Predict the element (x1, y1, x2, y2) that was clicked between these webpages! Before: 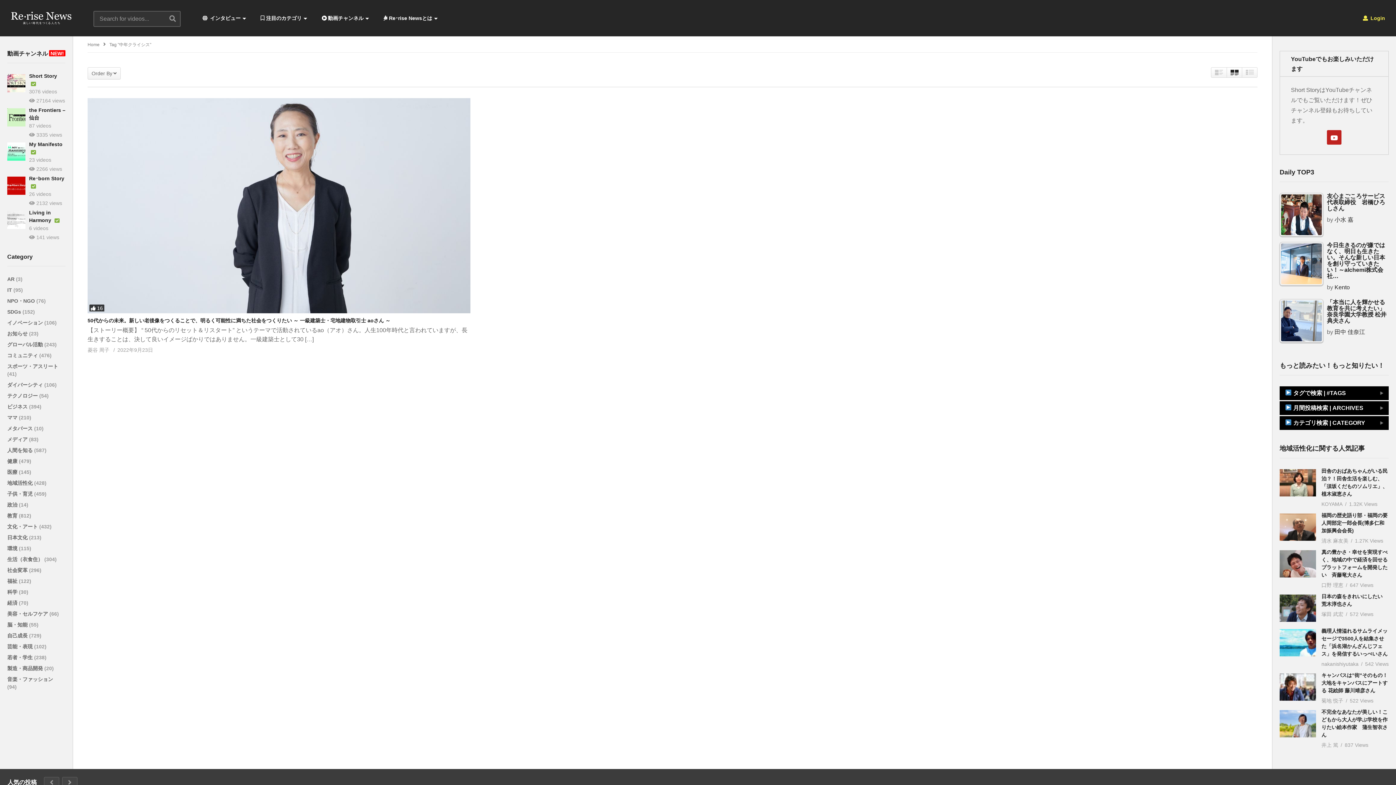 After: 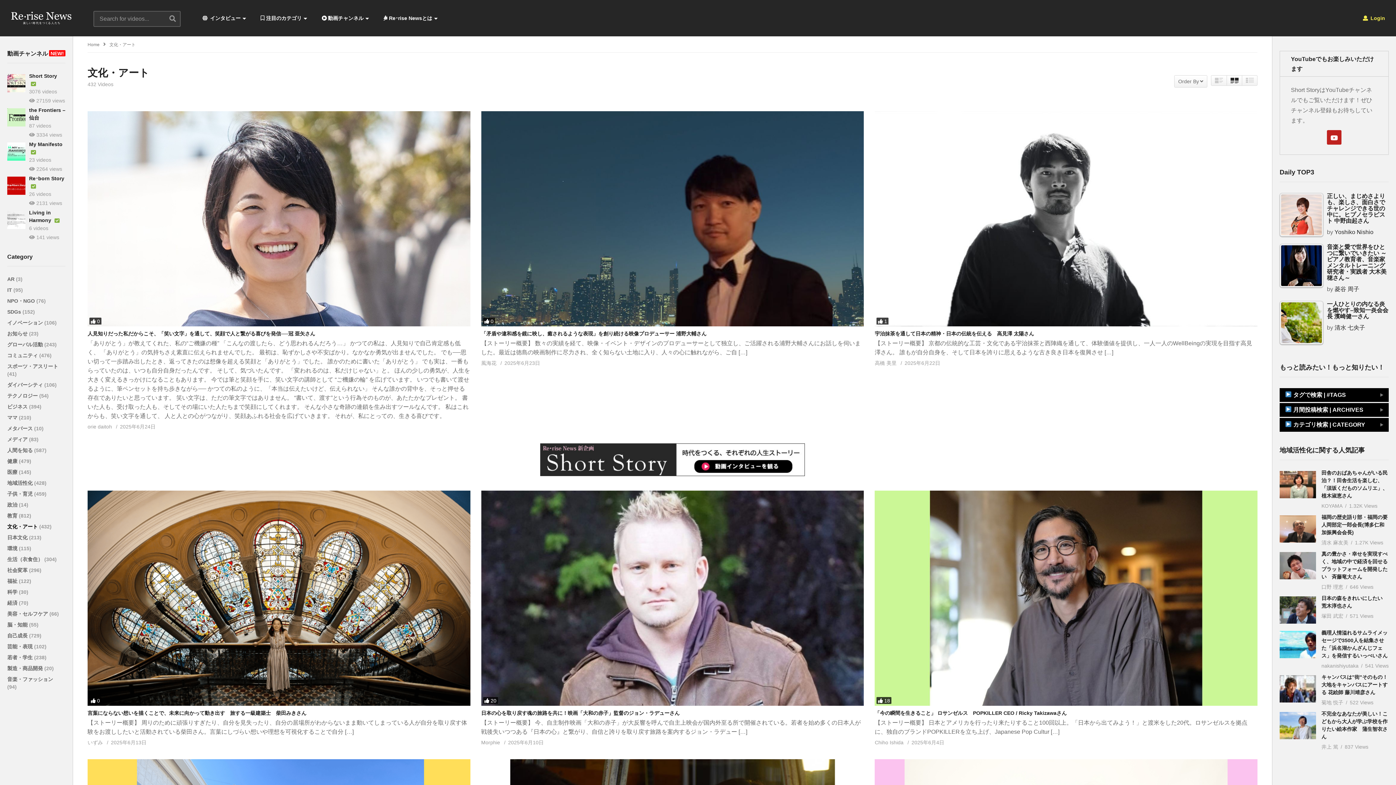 Action: bbox: (7, 523, 39, 529) label: 文化・アート 